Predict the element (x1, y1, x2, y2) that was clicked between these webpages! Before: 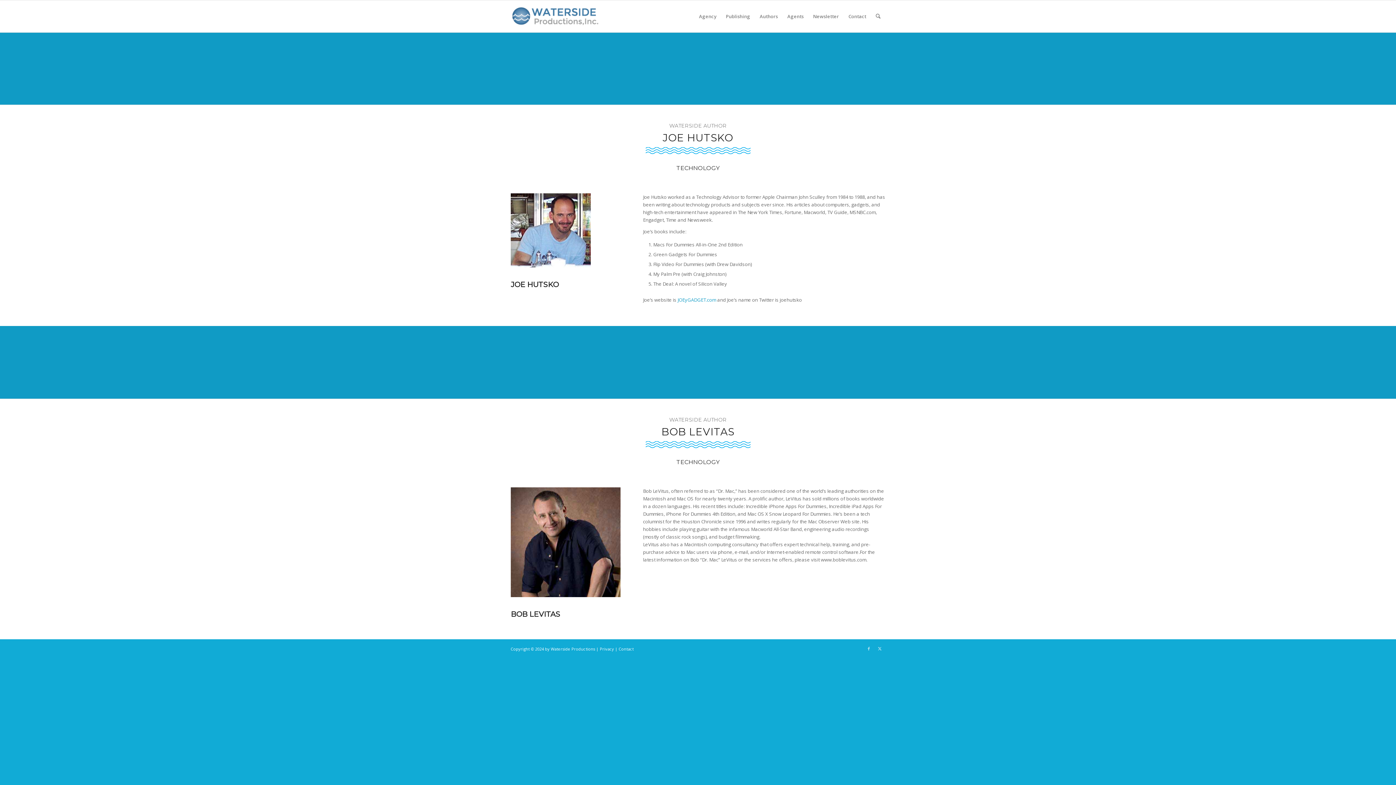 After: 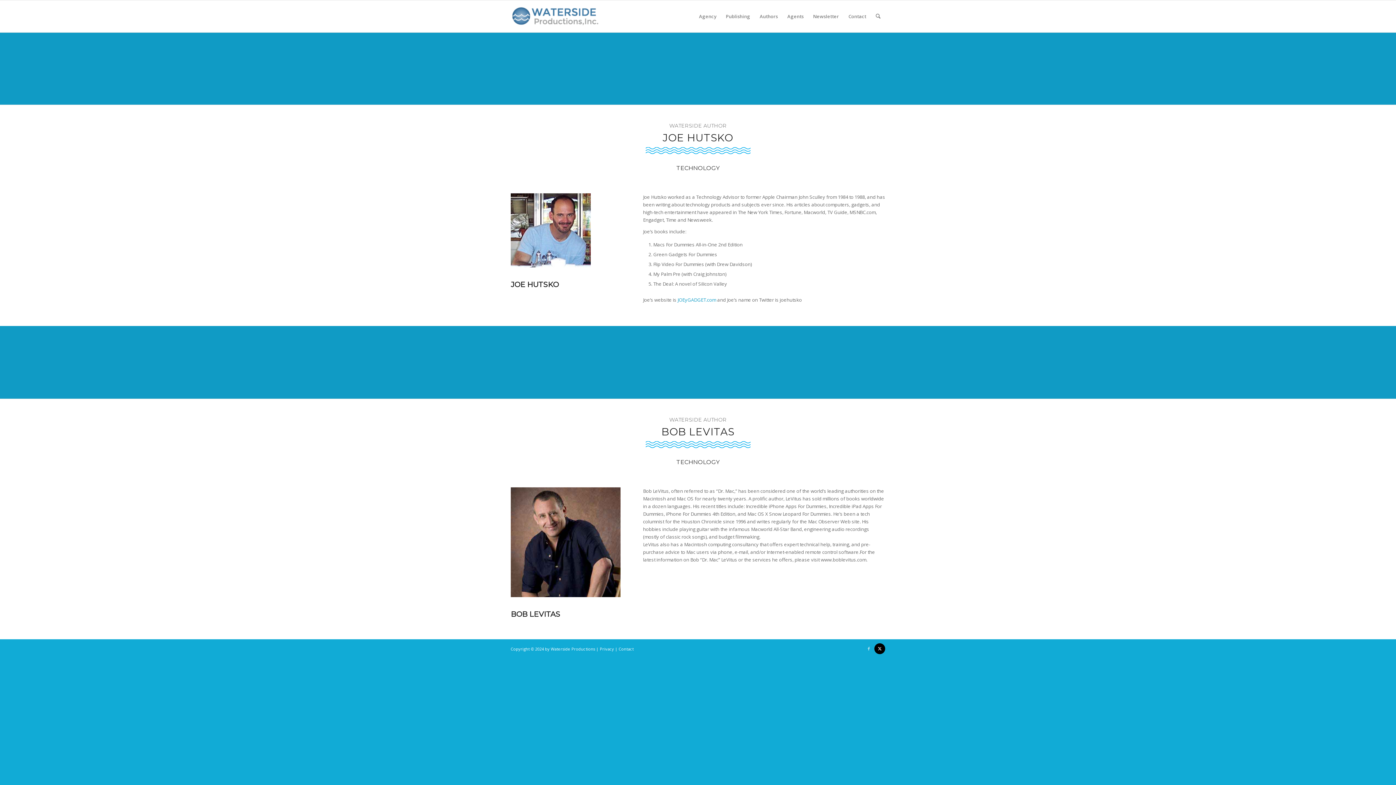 Action: bbox: (874, 643, 885, 654) label: Link to X